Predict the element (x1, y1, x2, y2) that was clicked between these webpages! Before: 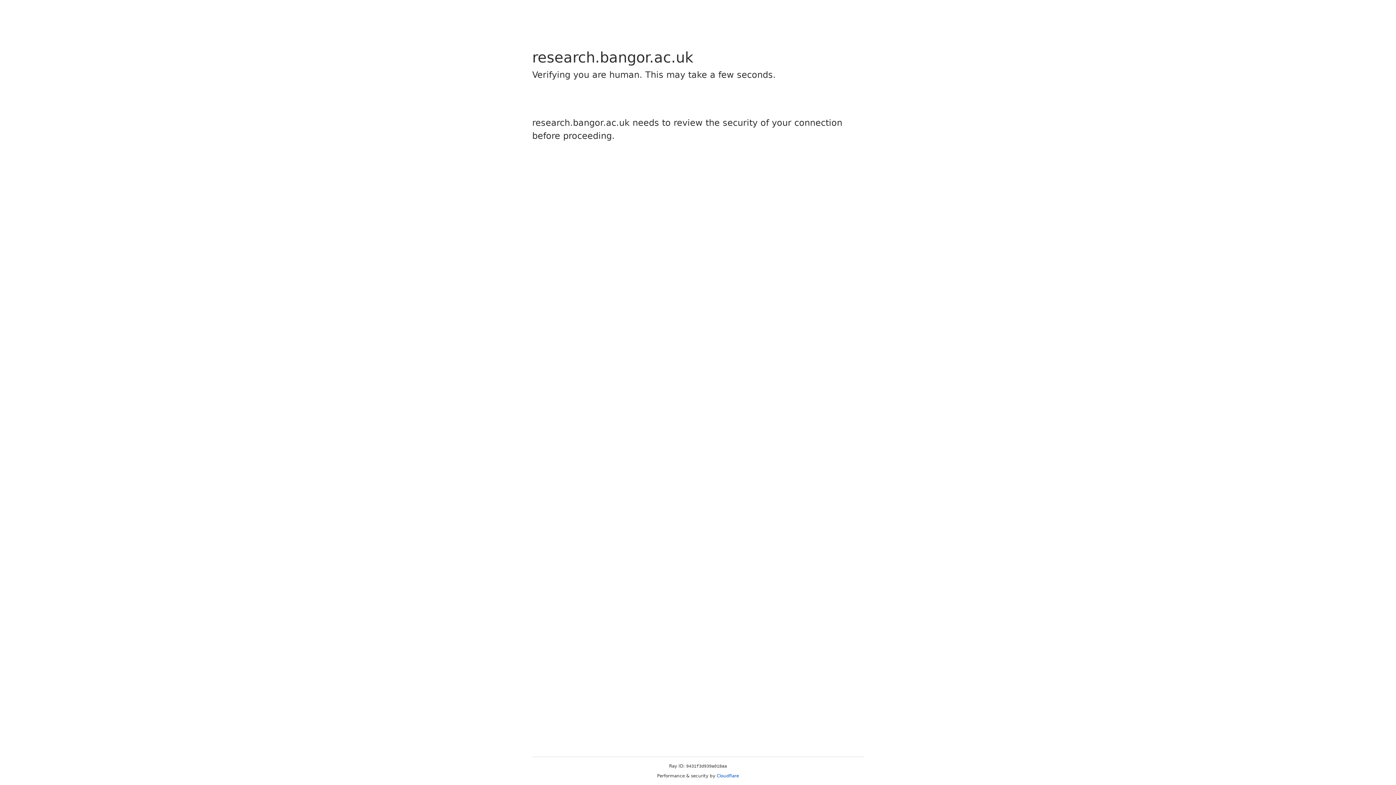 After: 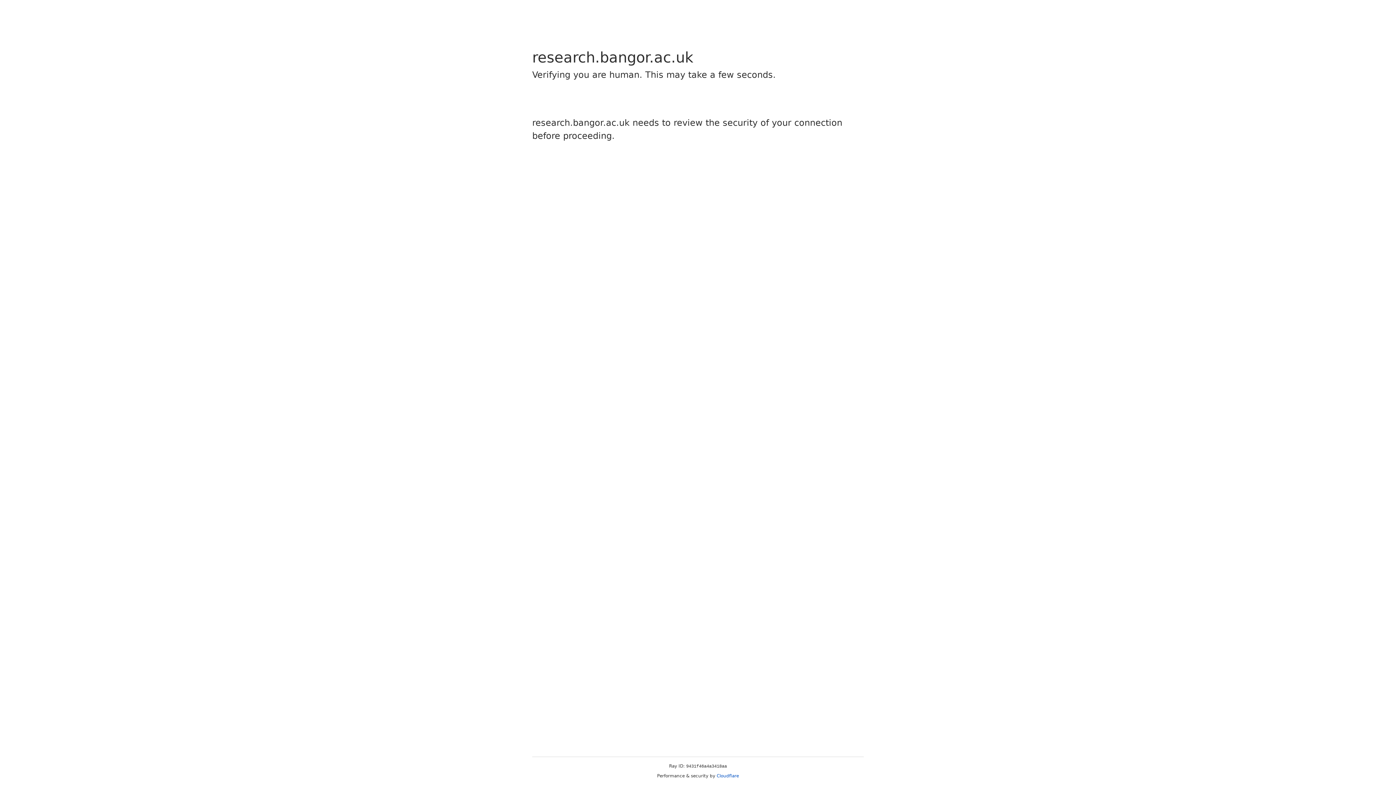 Action: label: Cloudflare bbox: (716, 773, 739, 778)